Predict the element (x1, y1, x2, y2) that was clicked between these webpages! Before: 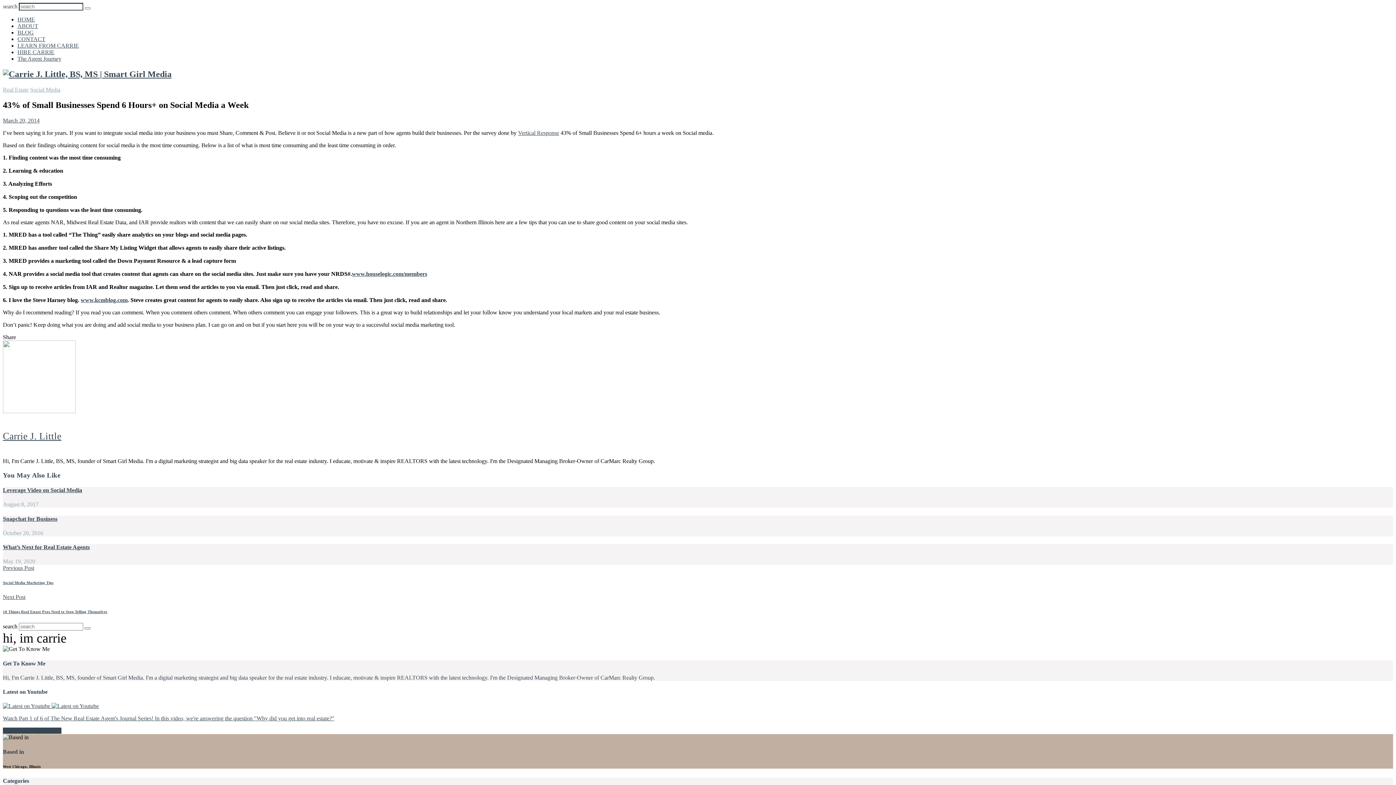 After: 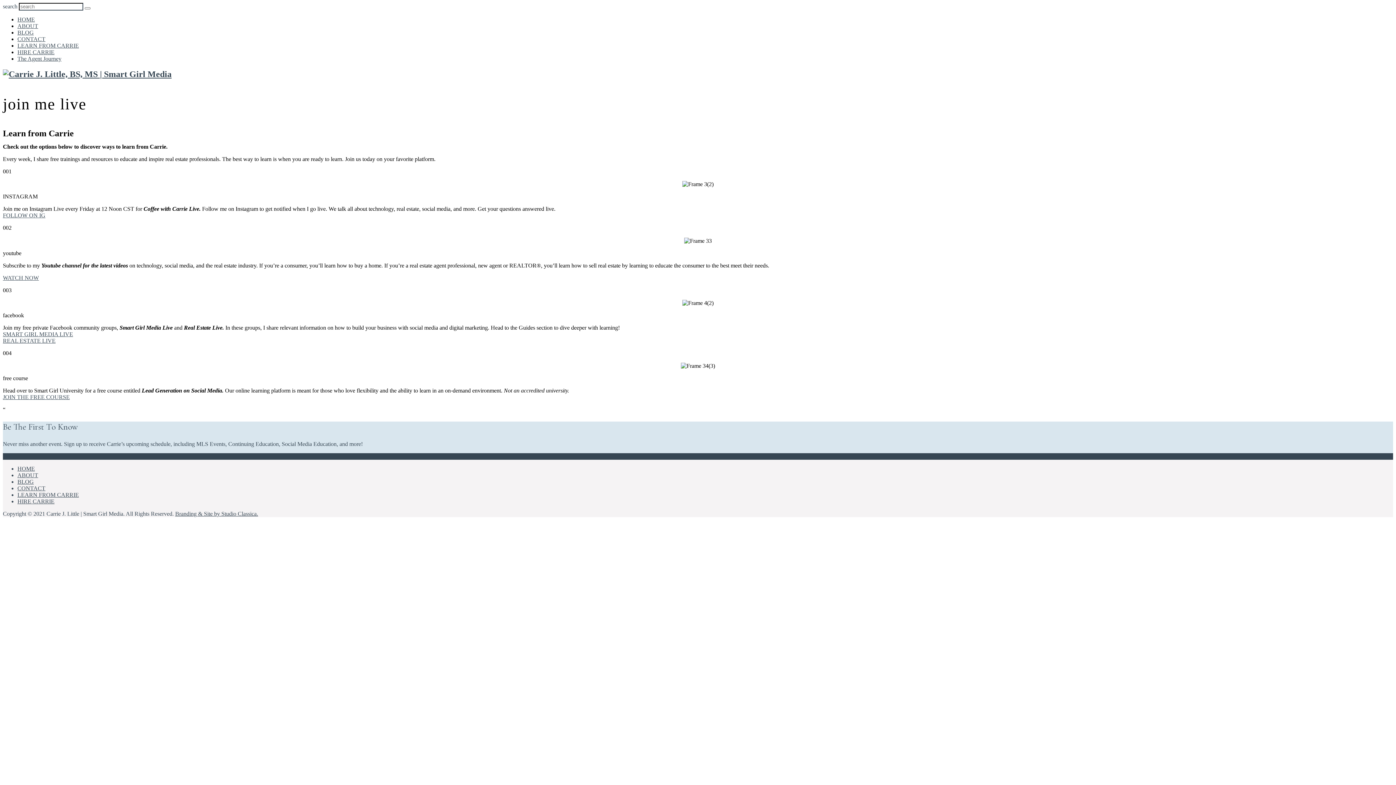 Action: bbox: (17, 42, 78, 48) label: LEARN FROM CARRIE